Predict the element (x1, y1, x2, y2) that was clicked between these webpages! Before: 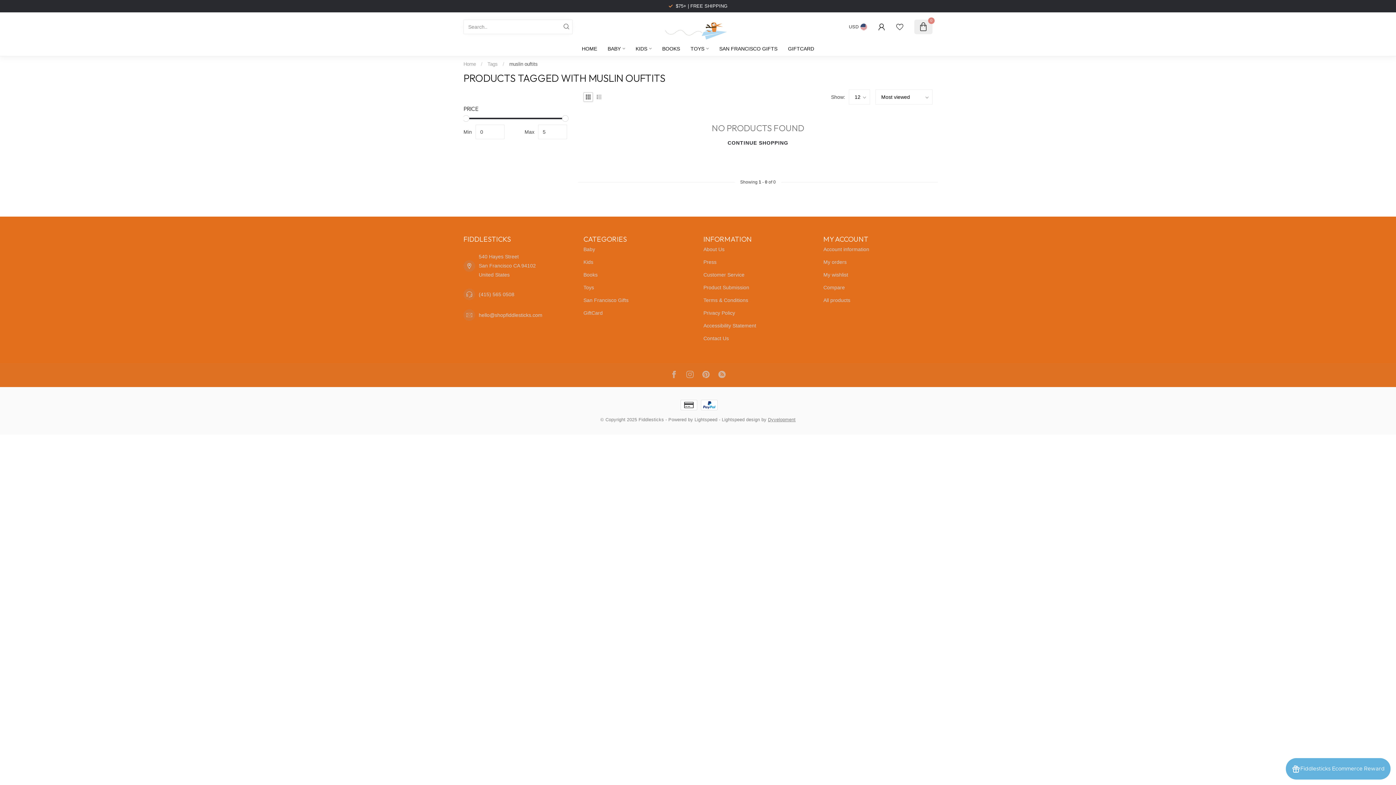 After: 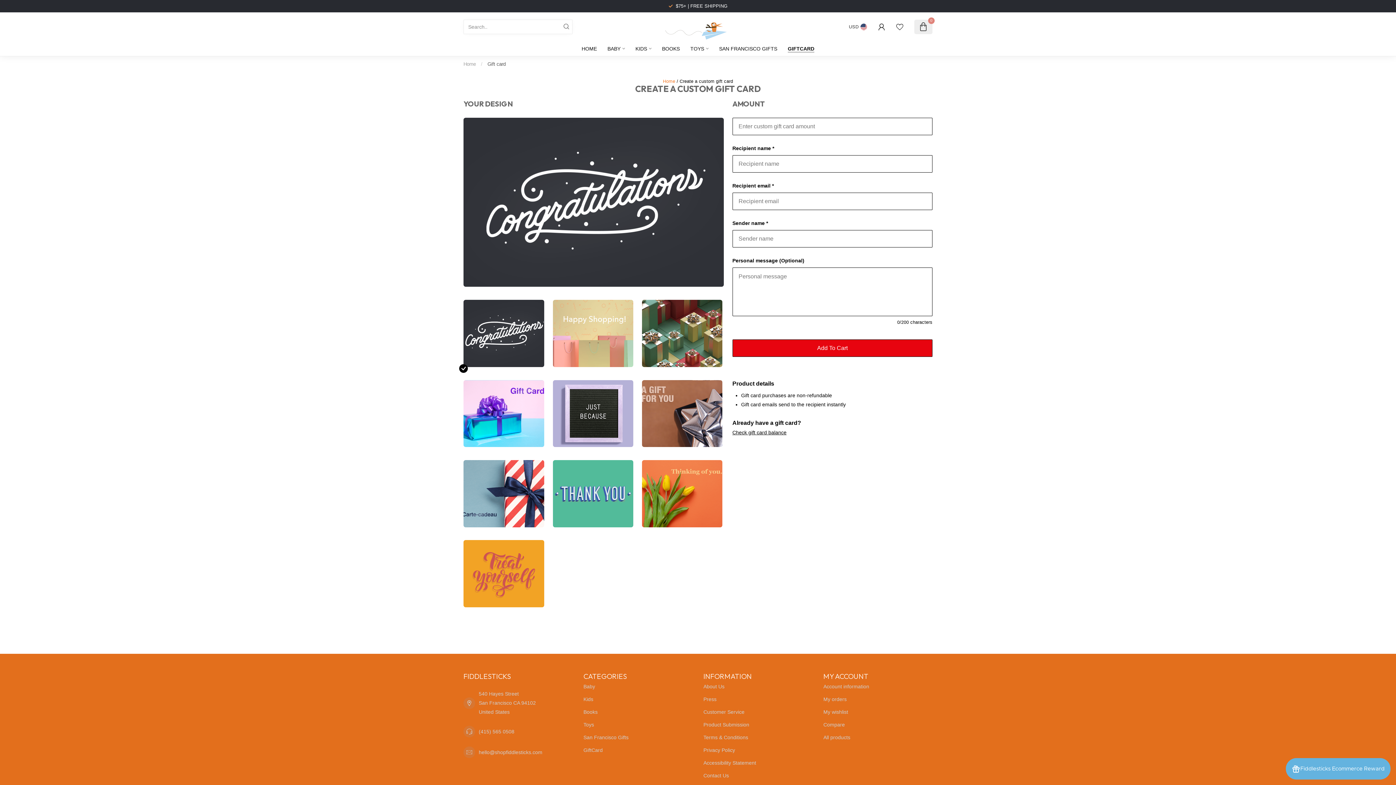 Action: label: GIFTCARD bbox: (788, 41, 814, 56)